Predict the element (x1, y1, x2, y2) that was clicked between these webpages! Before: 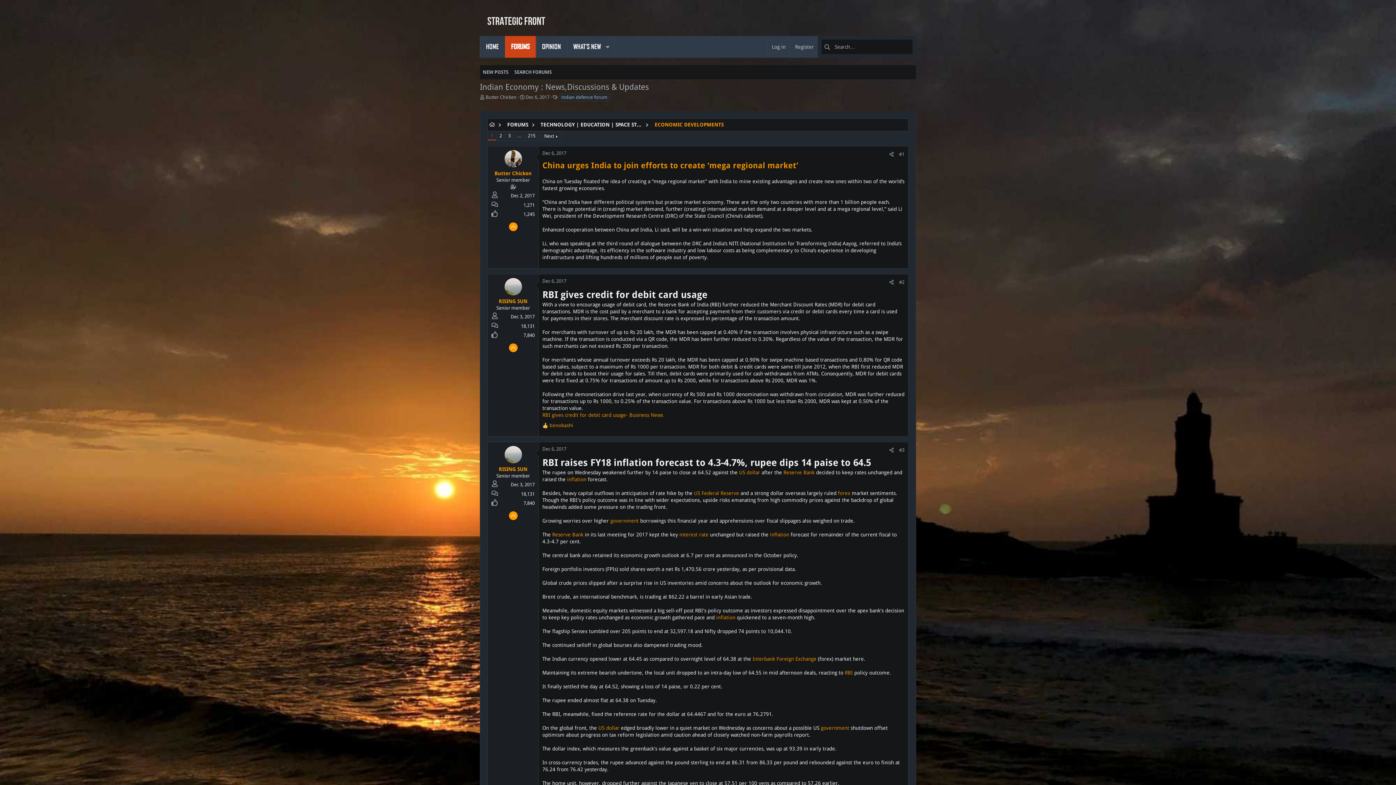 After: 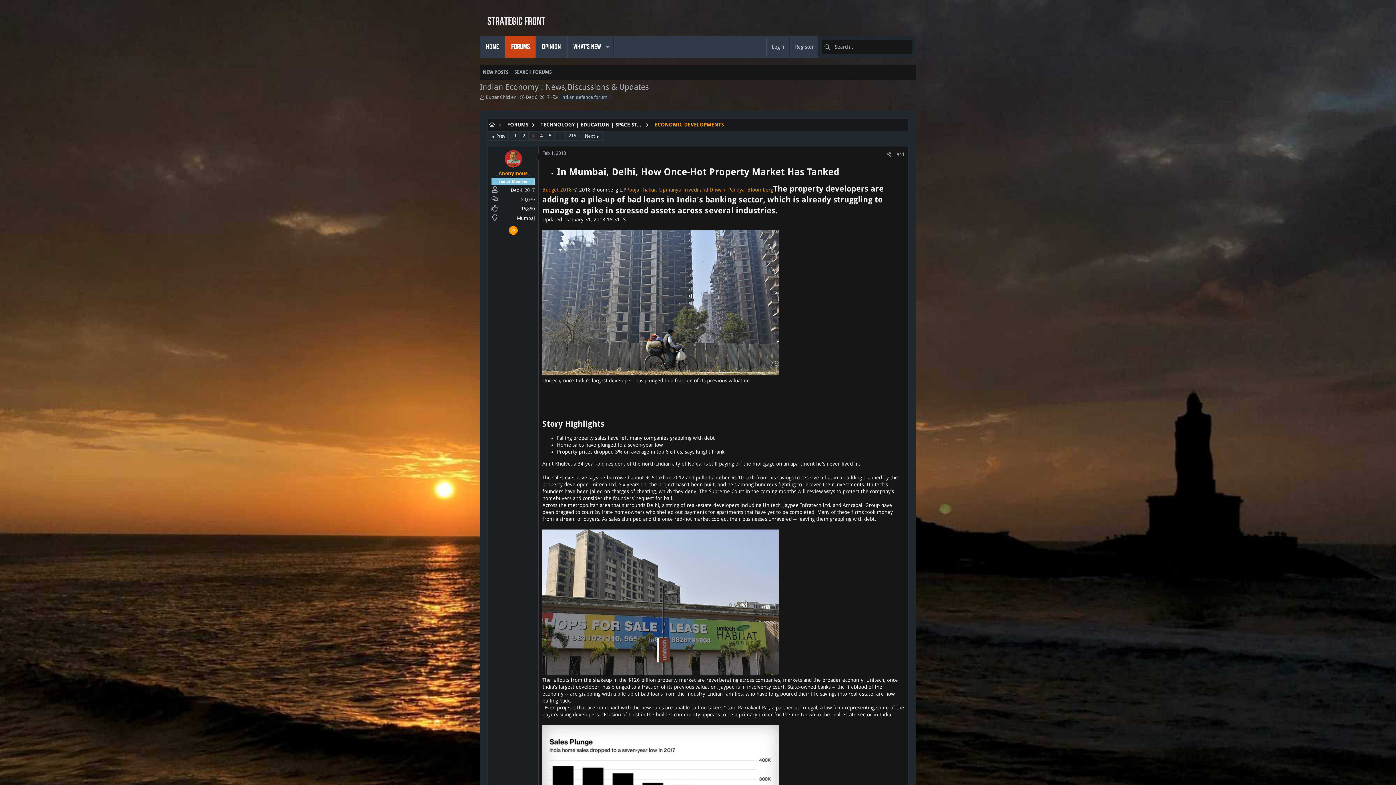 Action: bbox: (505, 131, 513, 140) label: 3